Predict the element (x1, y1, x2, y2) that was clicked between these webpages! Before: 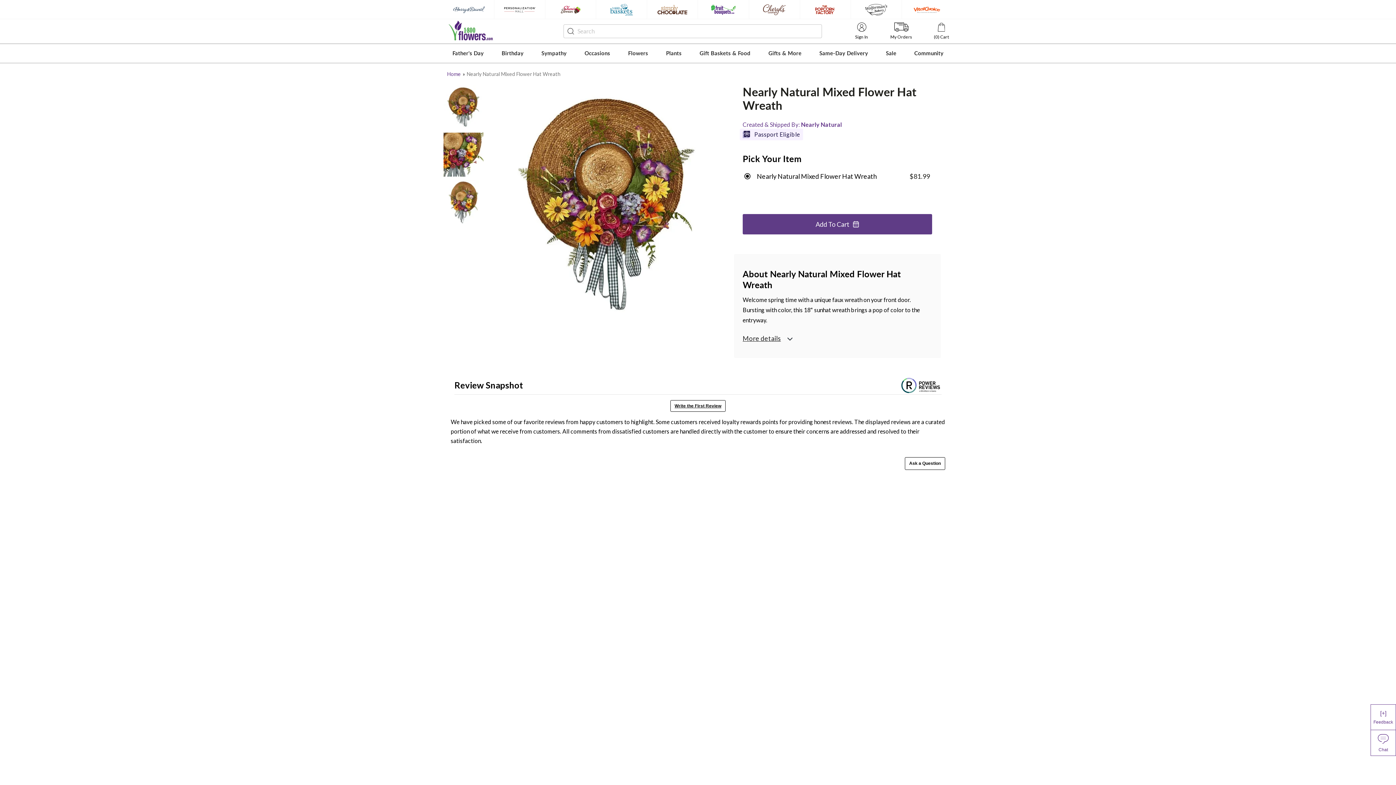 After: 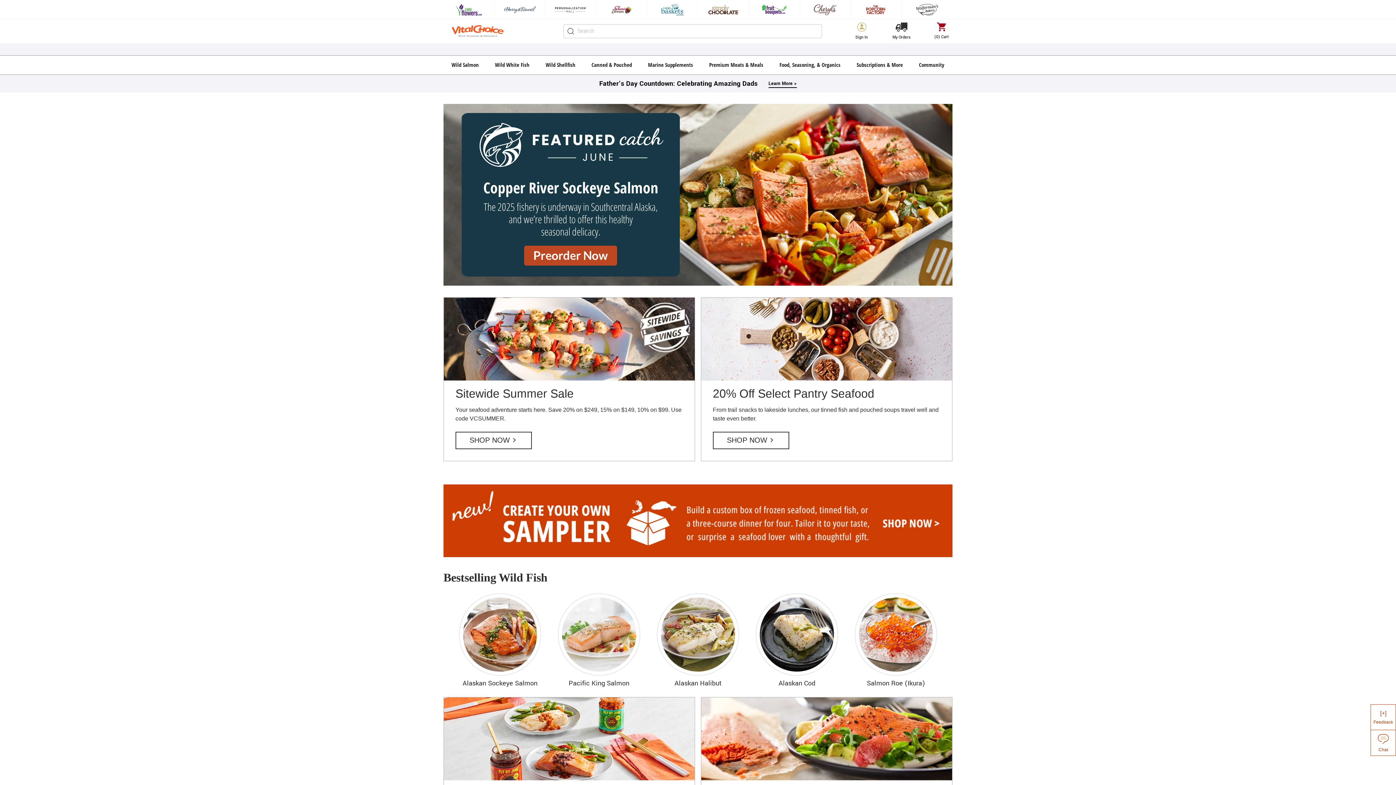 Action: bbox: (902, 0, 952, 19)